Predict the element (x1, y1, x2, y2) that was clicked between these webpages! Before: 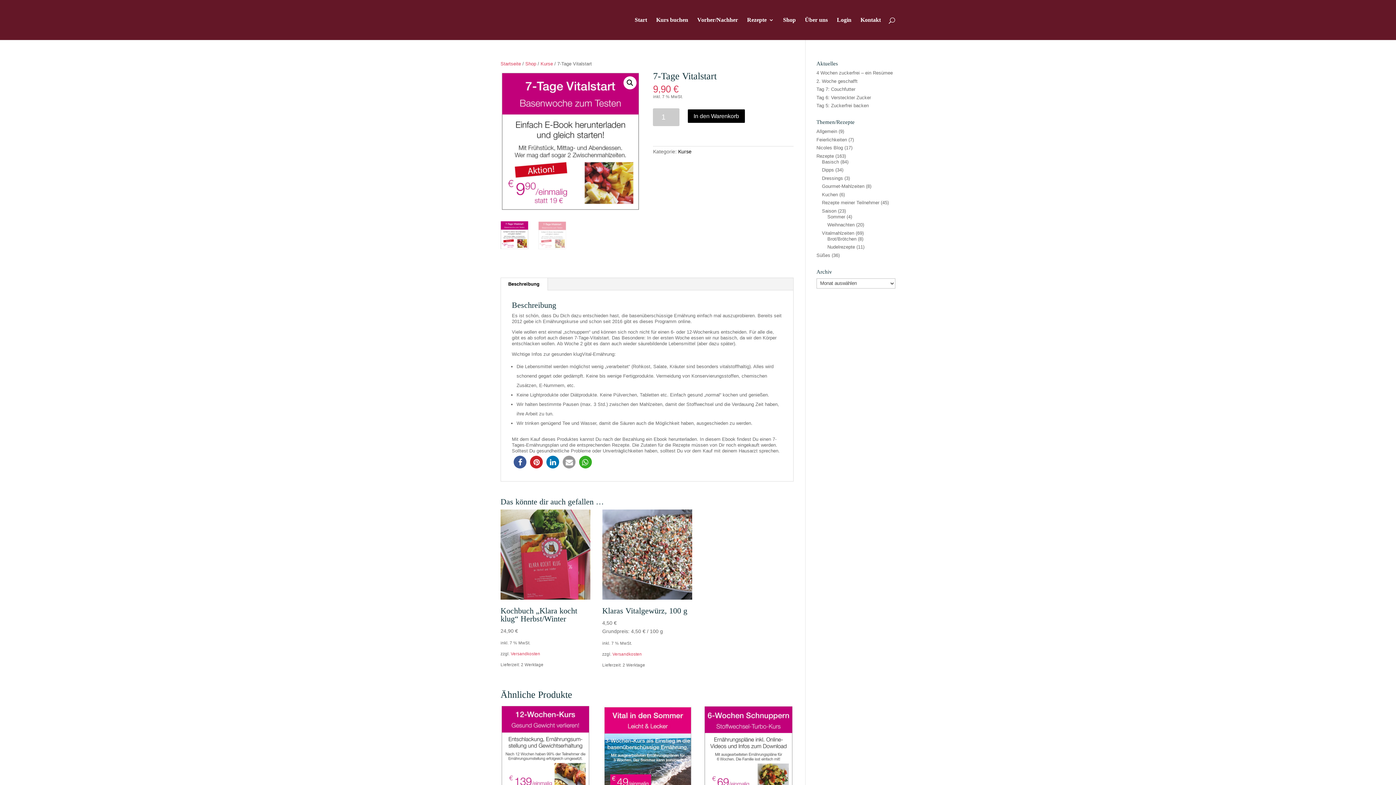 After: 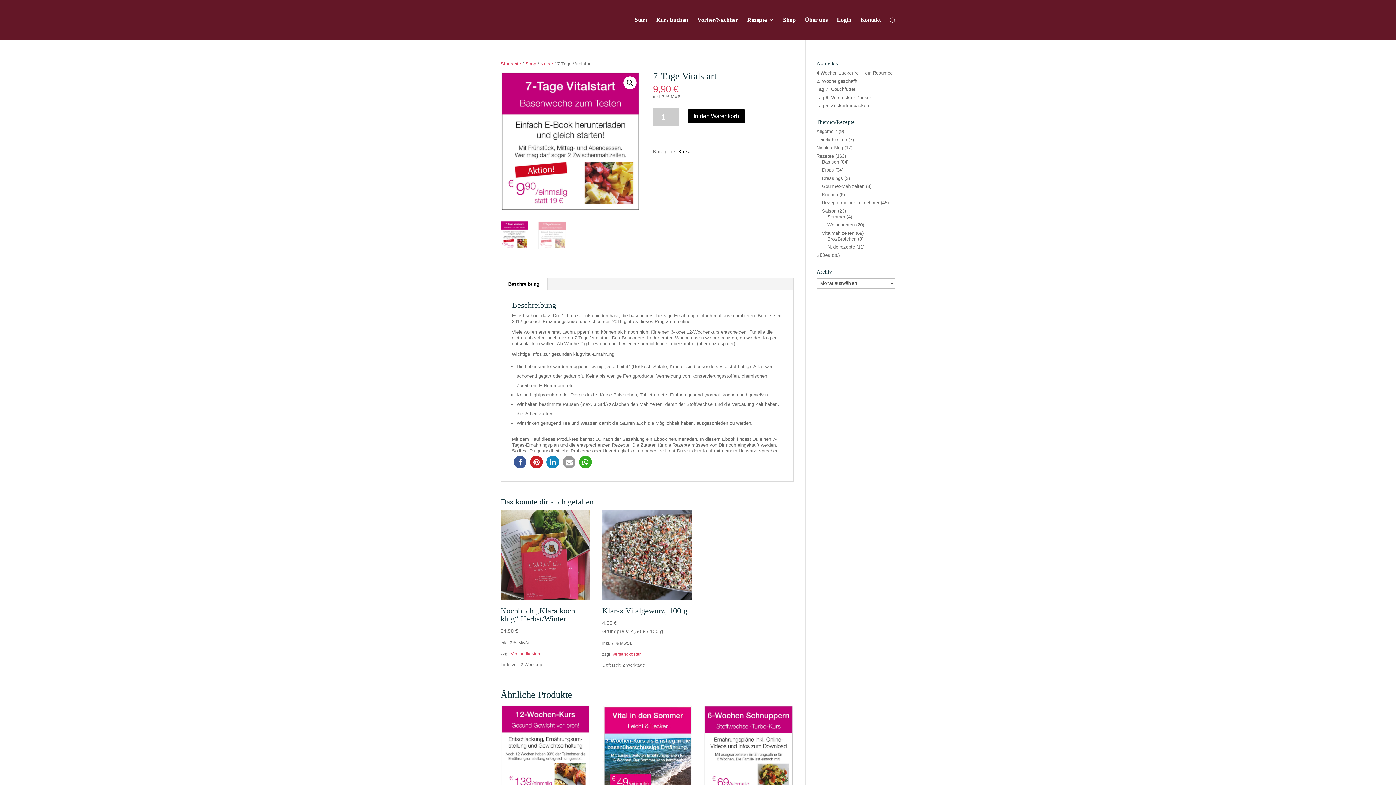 Action: label: Bei LinkedIn teilen bbox: (546, 456, 559, 468)